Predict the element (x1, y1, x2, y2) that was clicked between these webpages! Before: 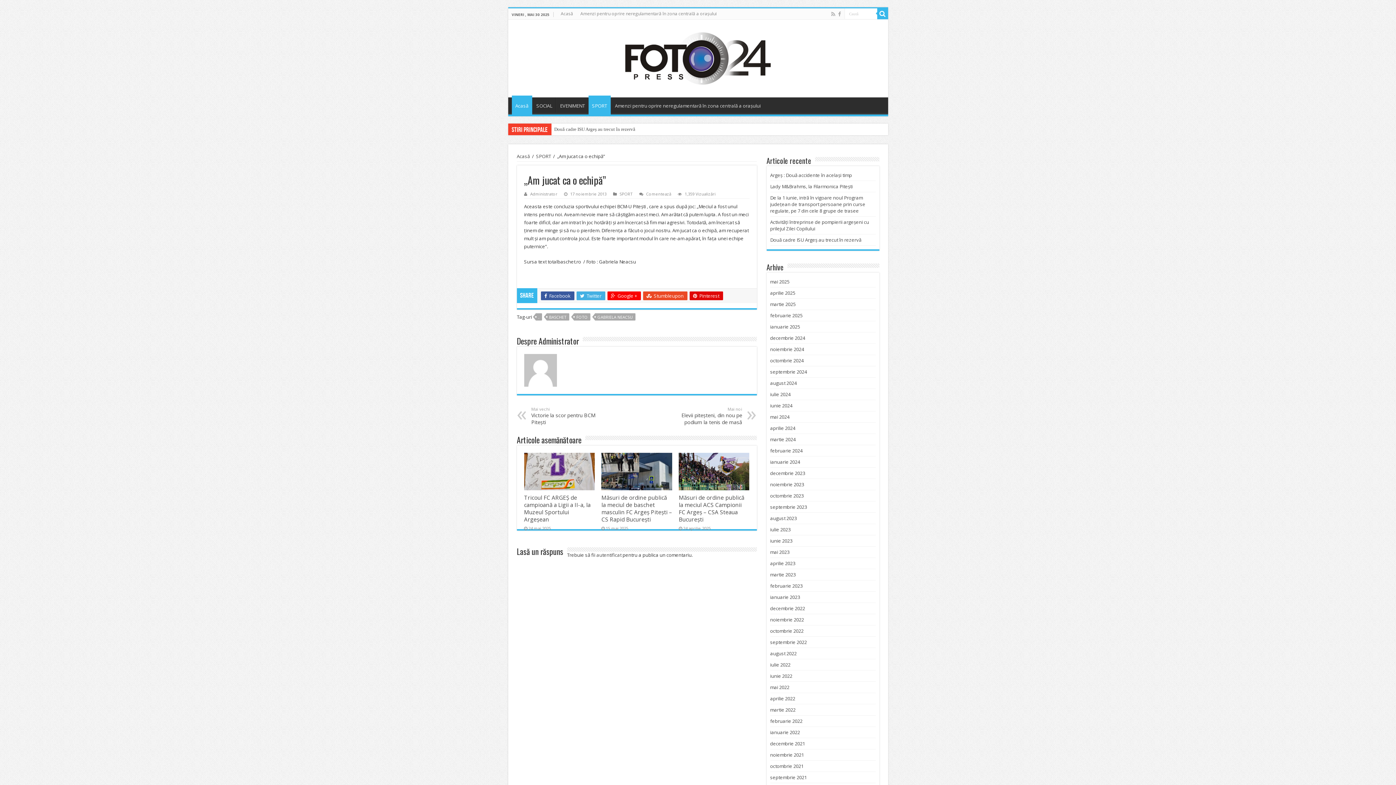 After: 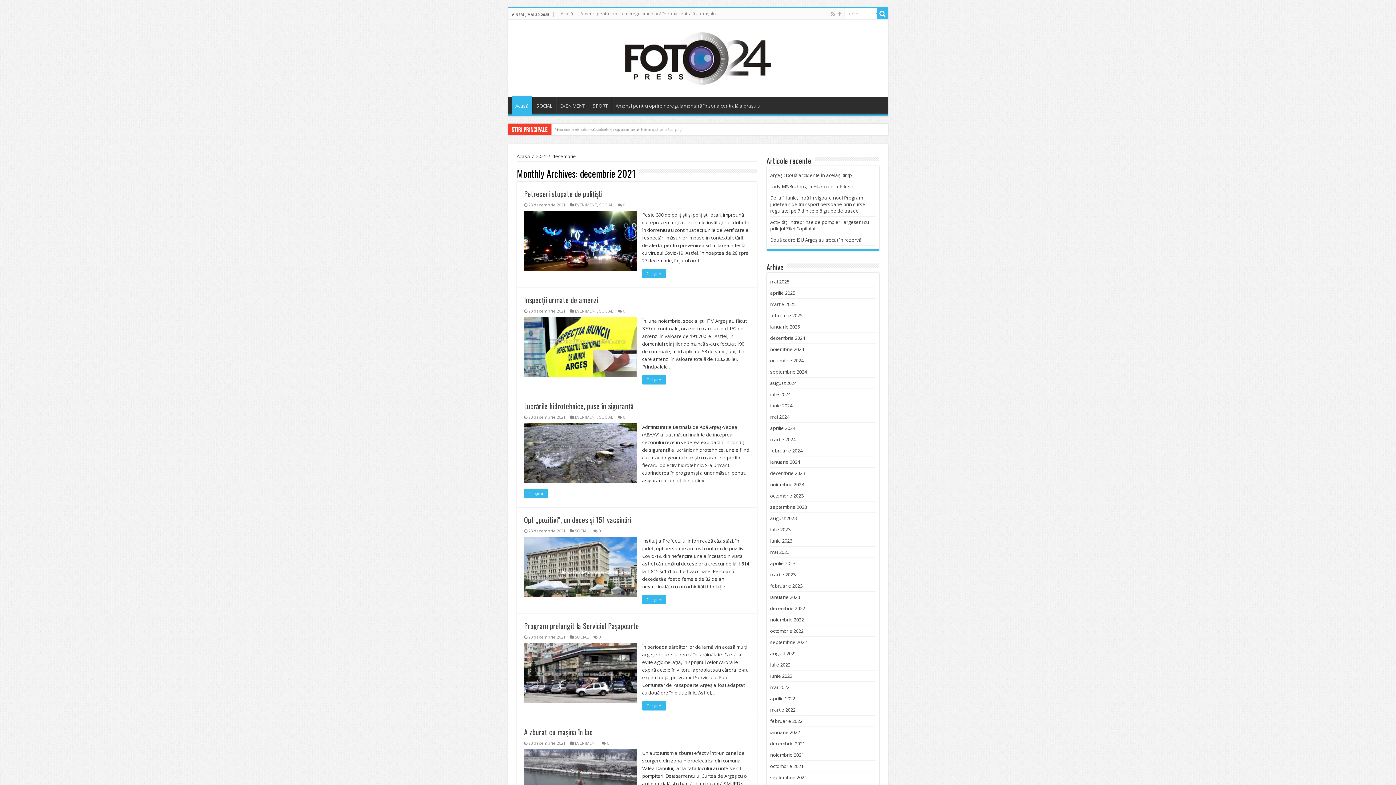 Action: label: decembrie 2021 bbox: (770, 740, 805, 747)